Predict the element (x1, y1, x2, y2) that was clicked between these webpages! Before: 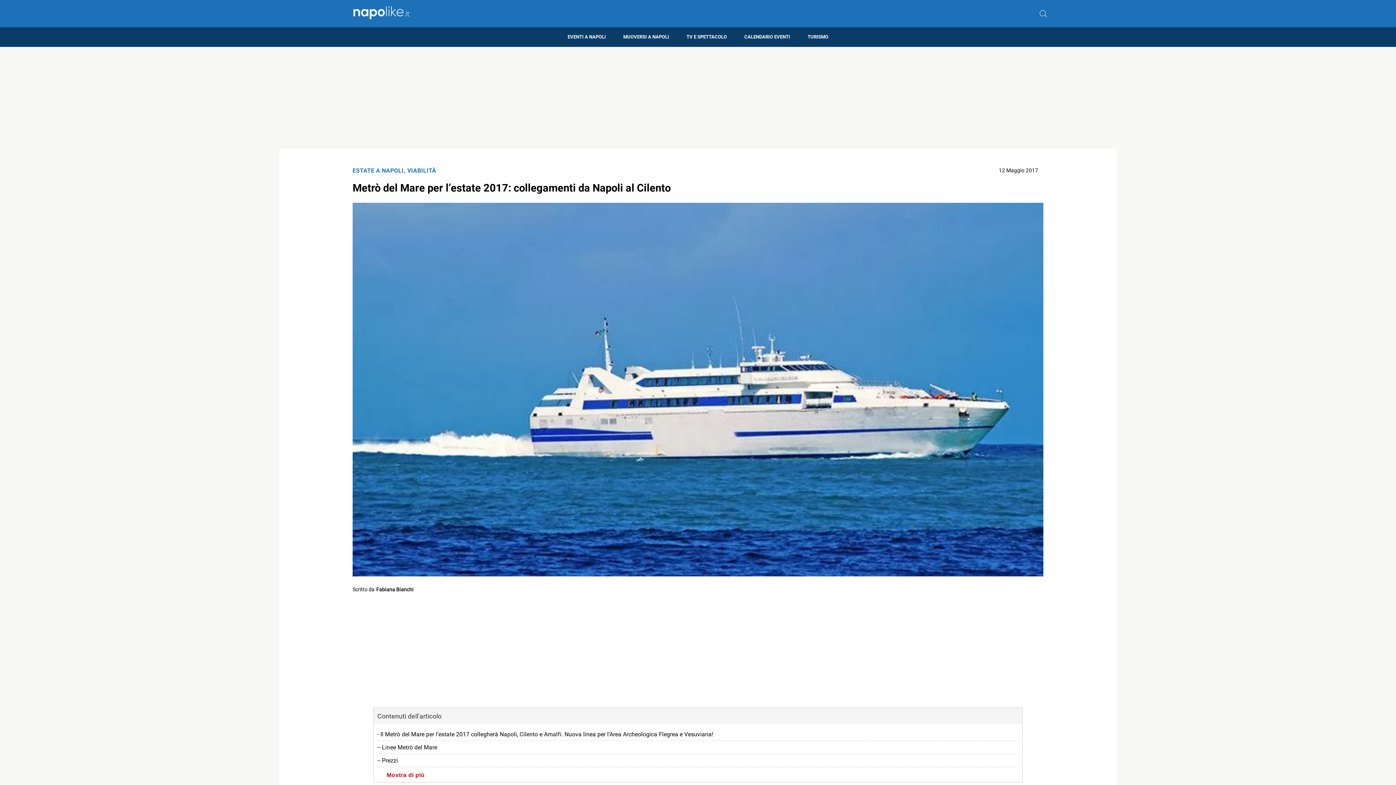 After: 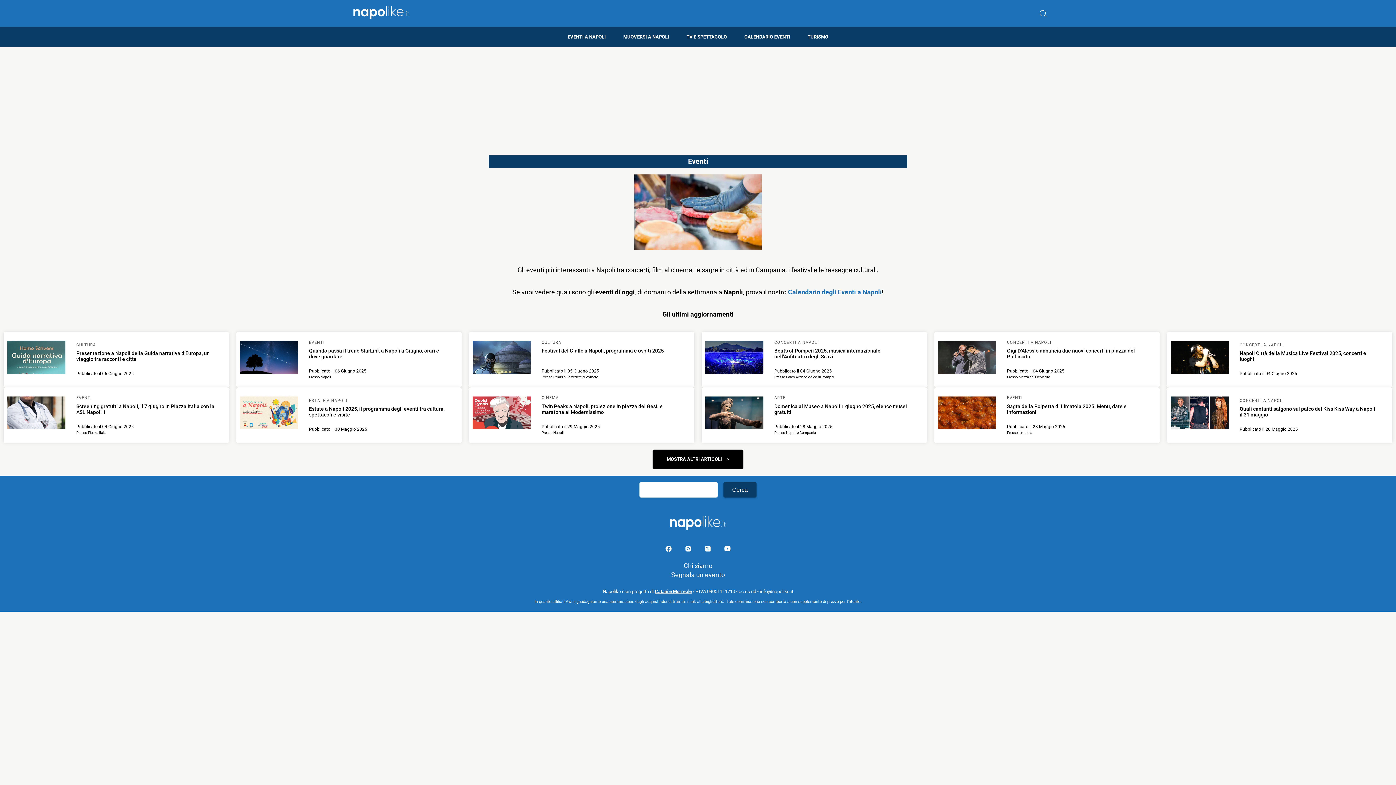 Action: bbox: (559, 27, 614, 46) label: EVENTI A NAPOLI